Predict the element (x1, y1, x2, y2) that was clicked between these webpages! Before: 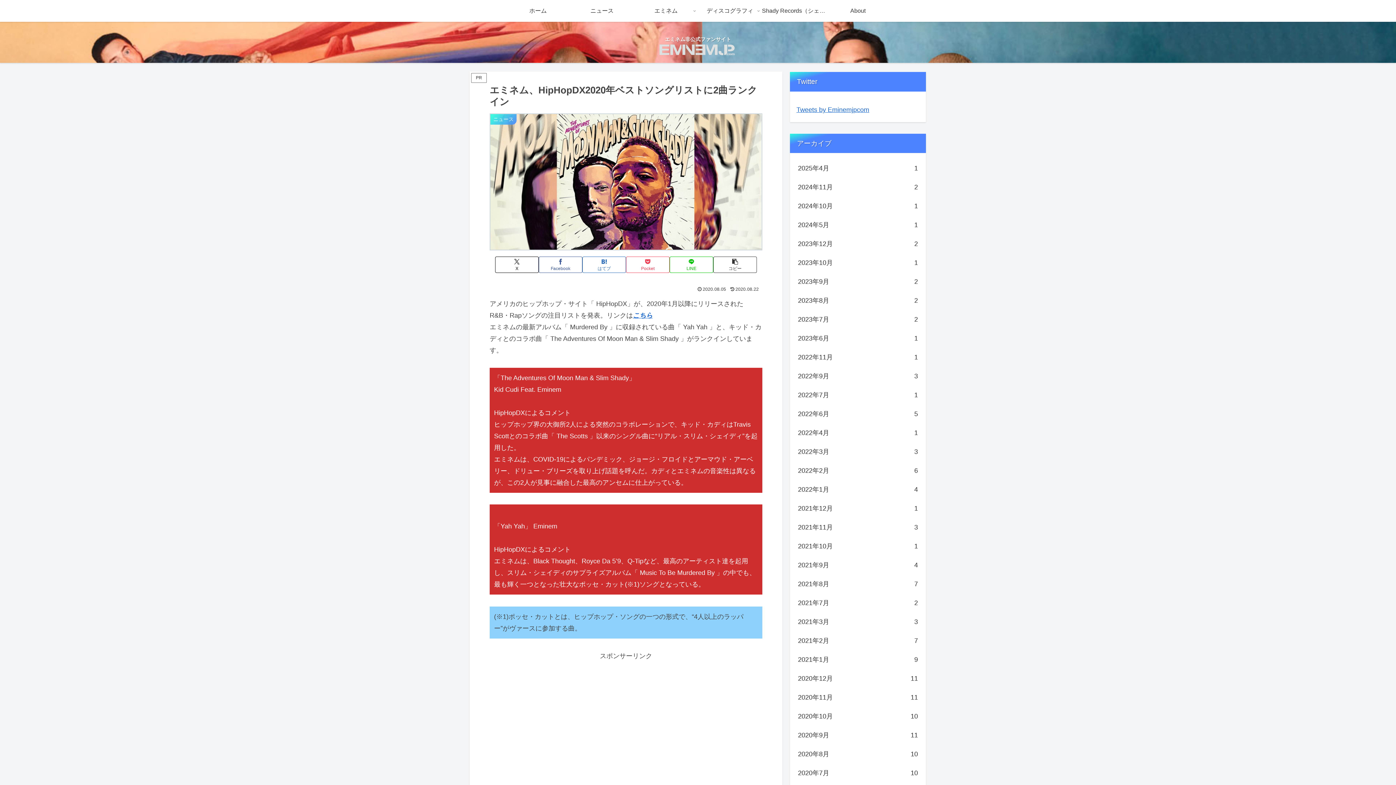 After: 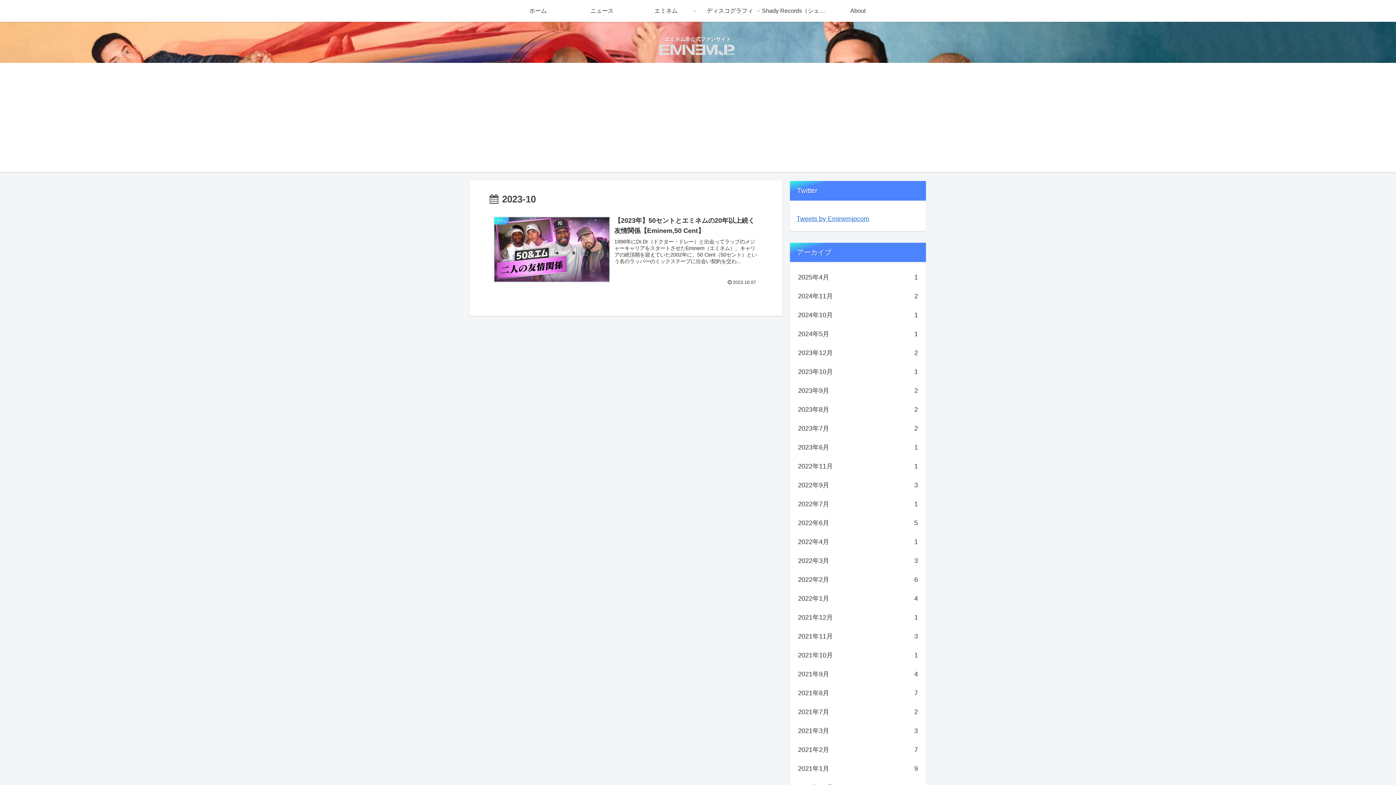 Action: label: 2023年10月
1 bbox: (796, 253, 919, 272)